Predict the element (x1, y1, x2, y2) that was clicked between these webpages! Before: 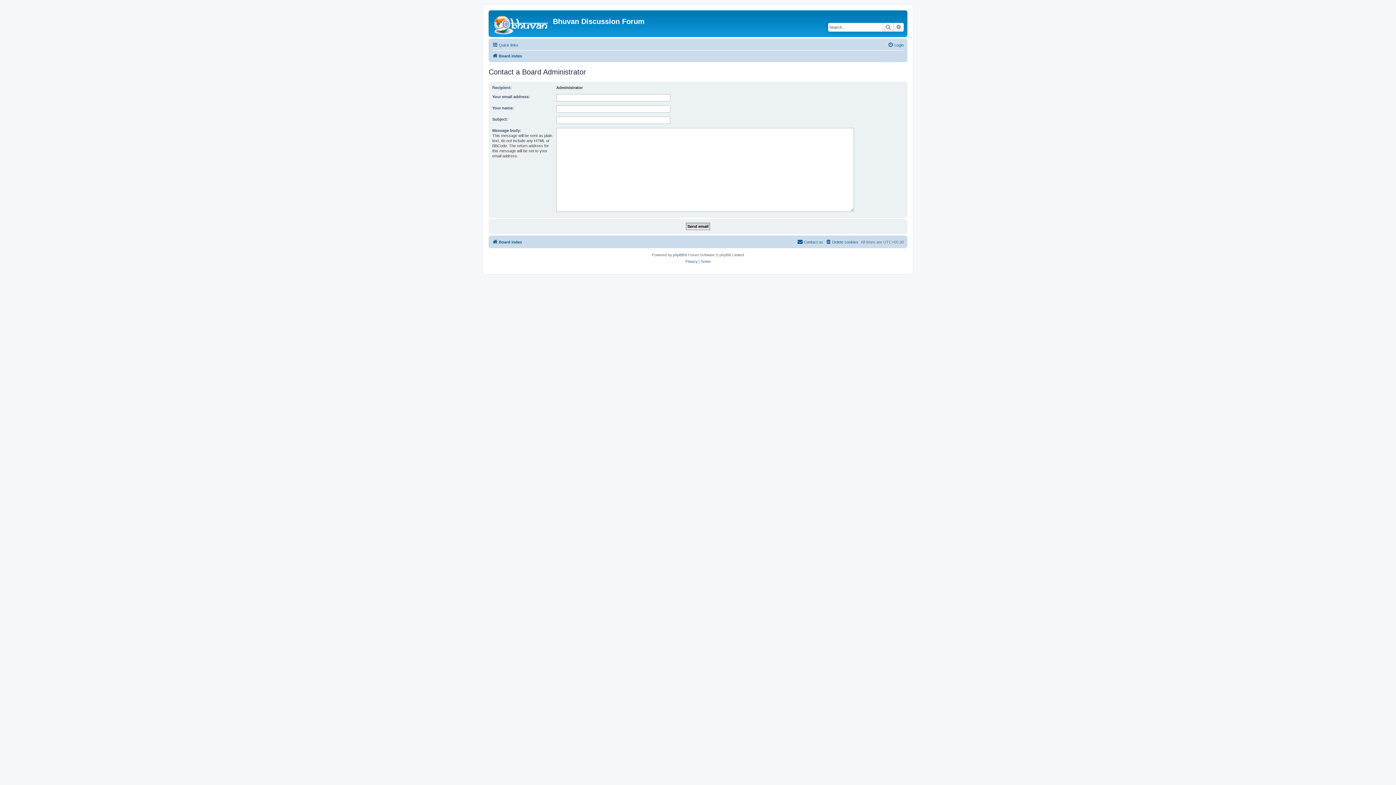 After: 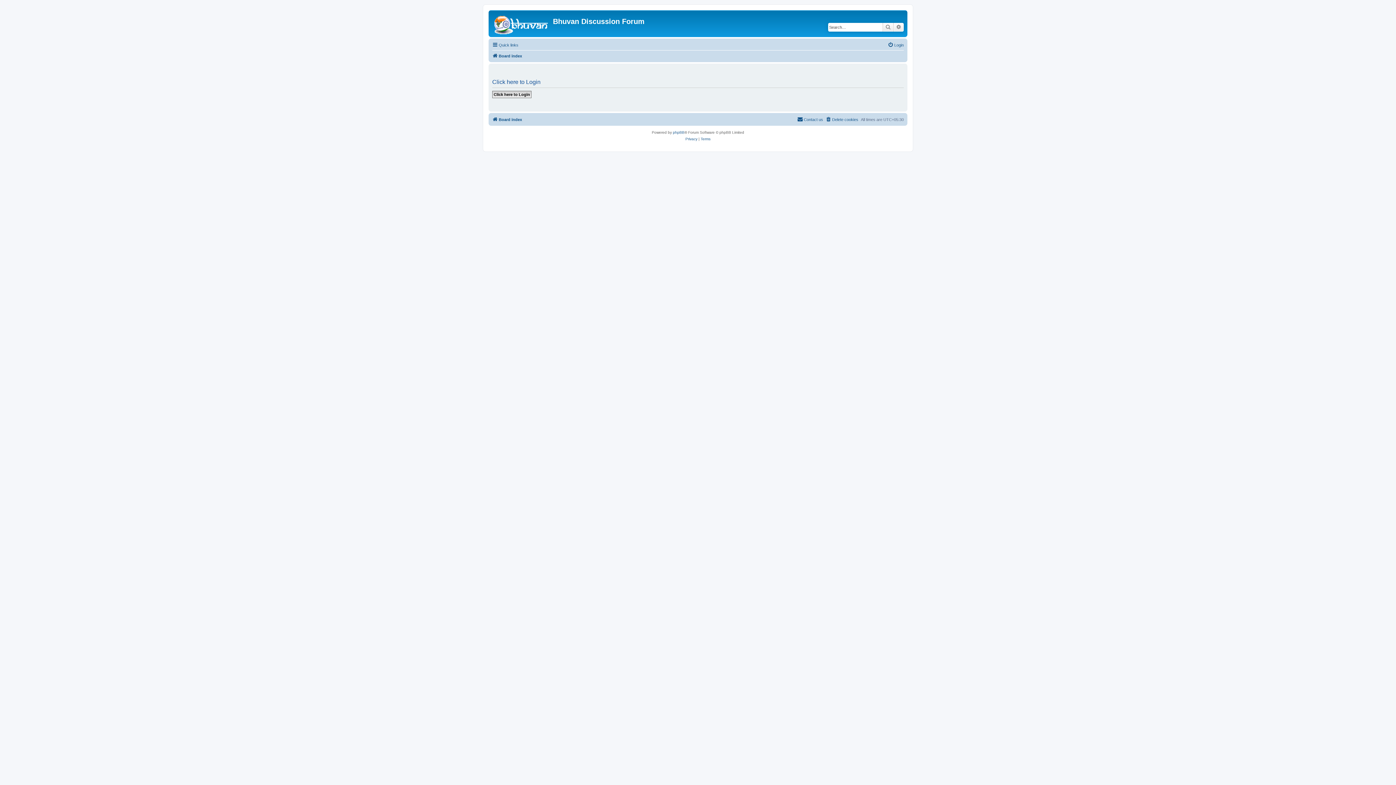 Action: label: Login bbox: (888, 40, 904, 49)